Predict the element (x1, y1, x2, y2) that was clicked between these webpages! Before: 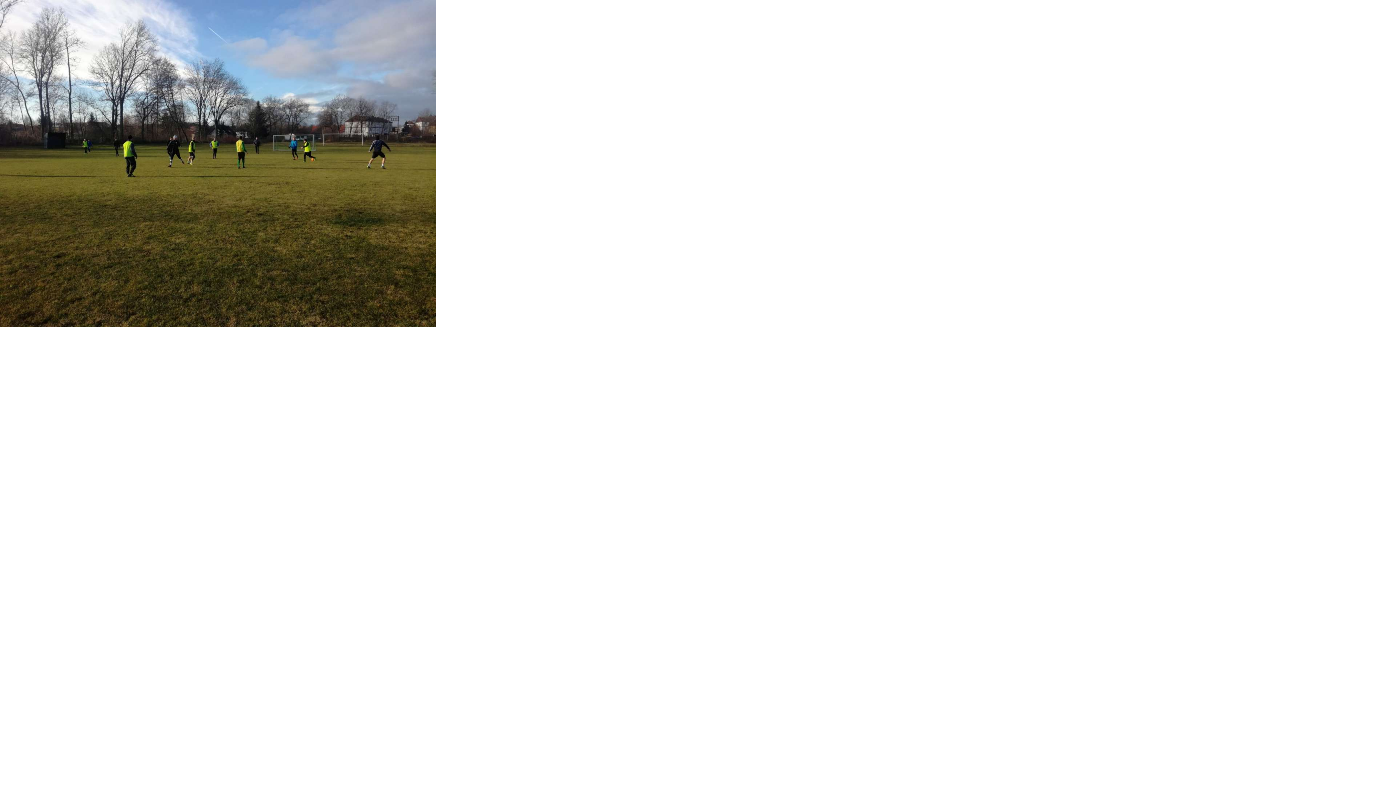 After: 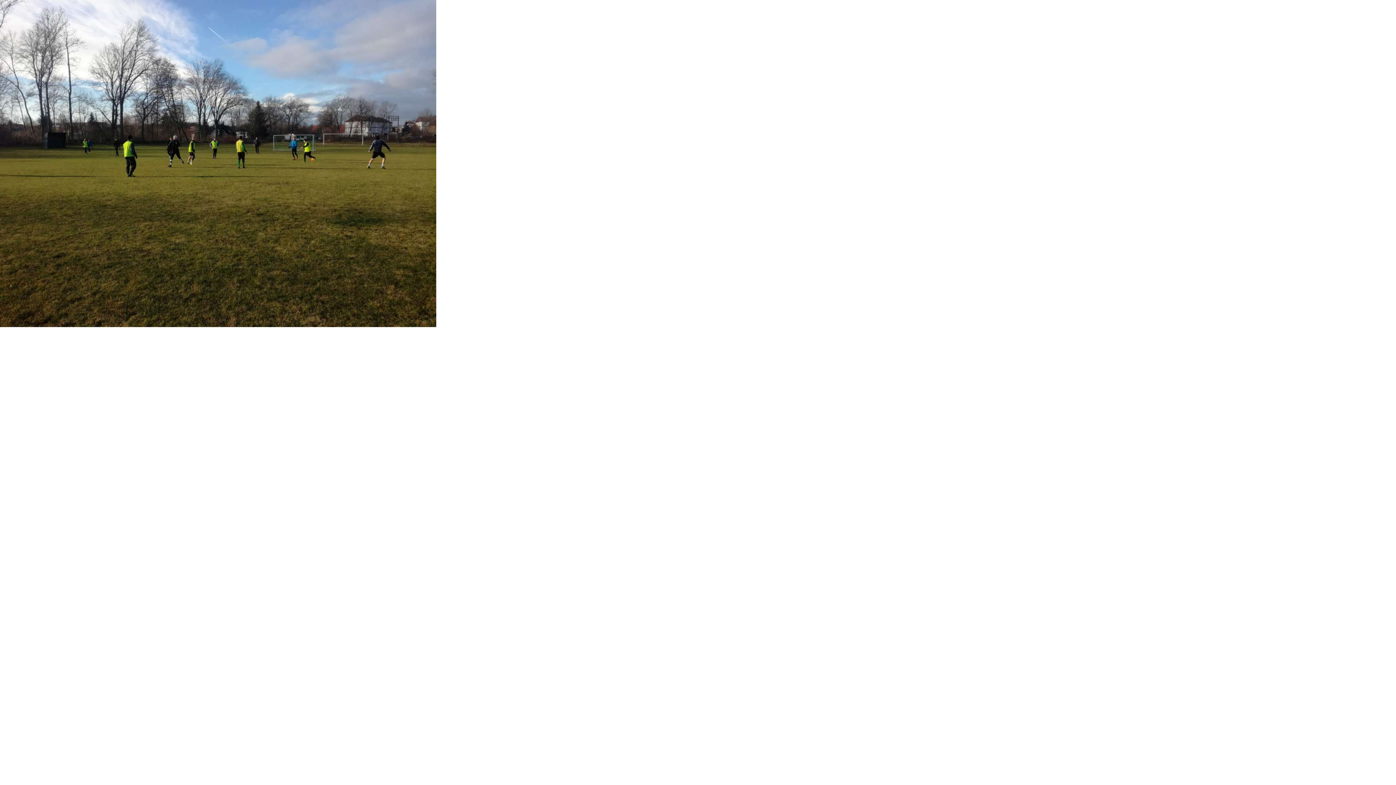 Action: bbox: (0, 0, 436, 327)